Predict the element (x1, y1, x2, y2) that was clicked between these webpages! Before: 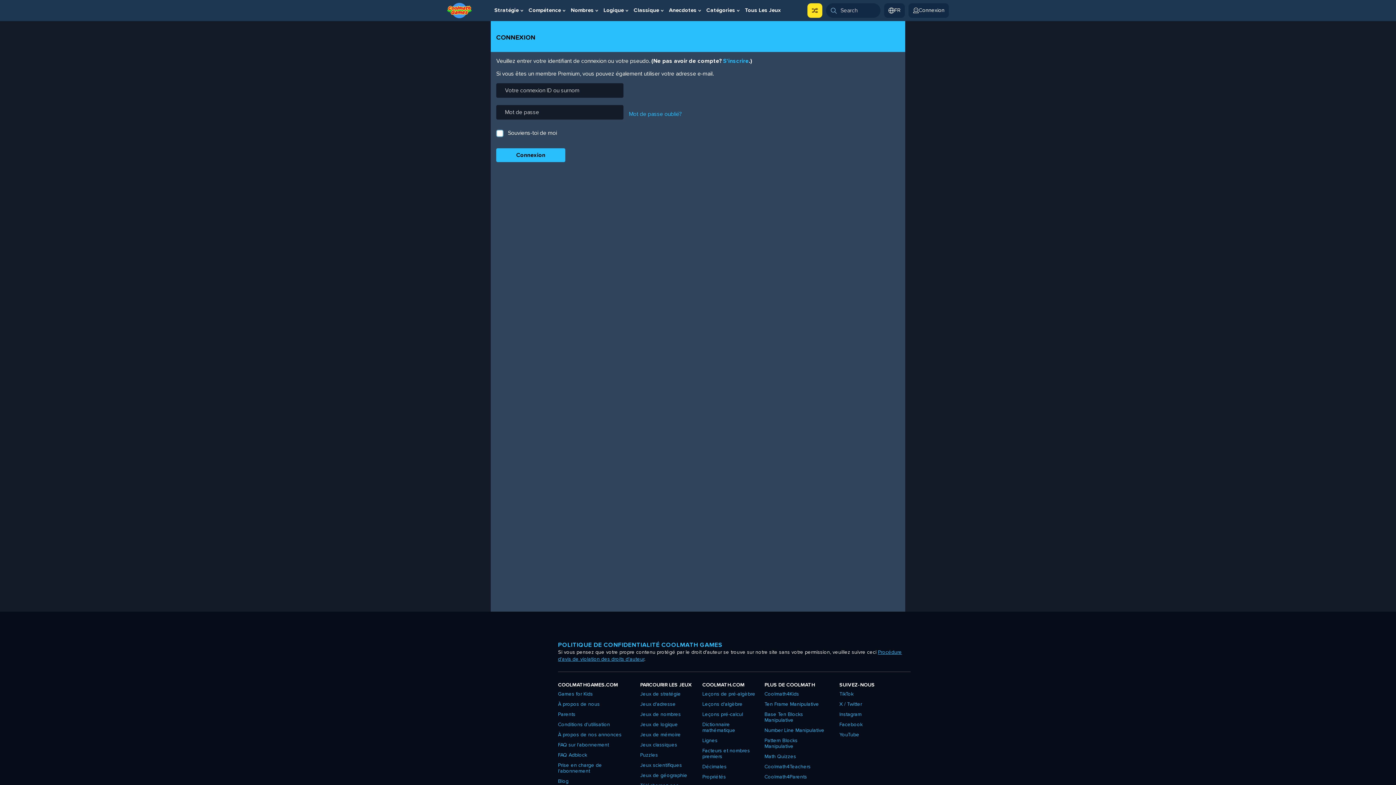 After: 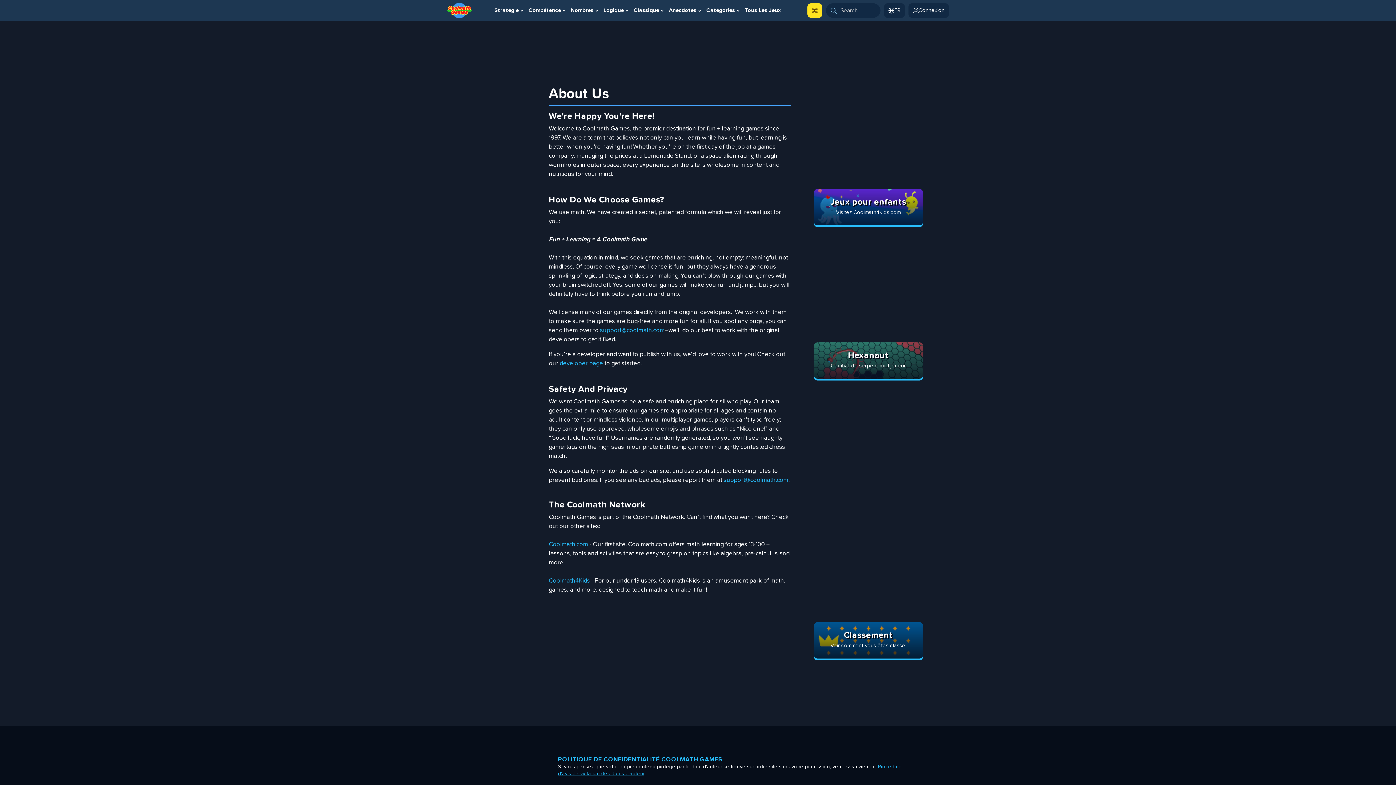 Action: label: À propos de nous bbox: (558, 700, 600, 708)